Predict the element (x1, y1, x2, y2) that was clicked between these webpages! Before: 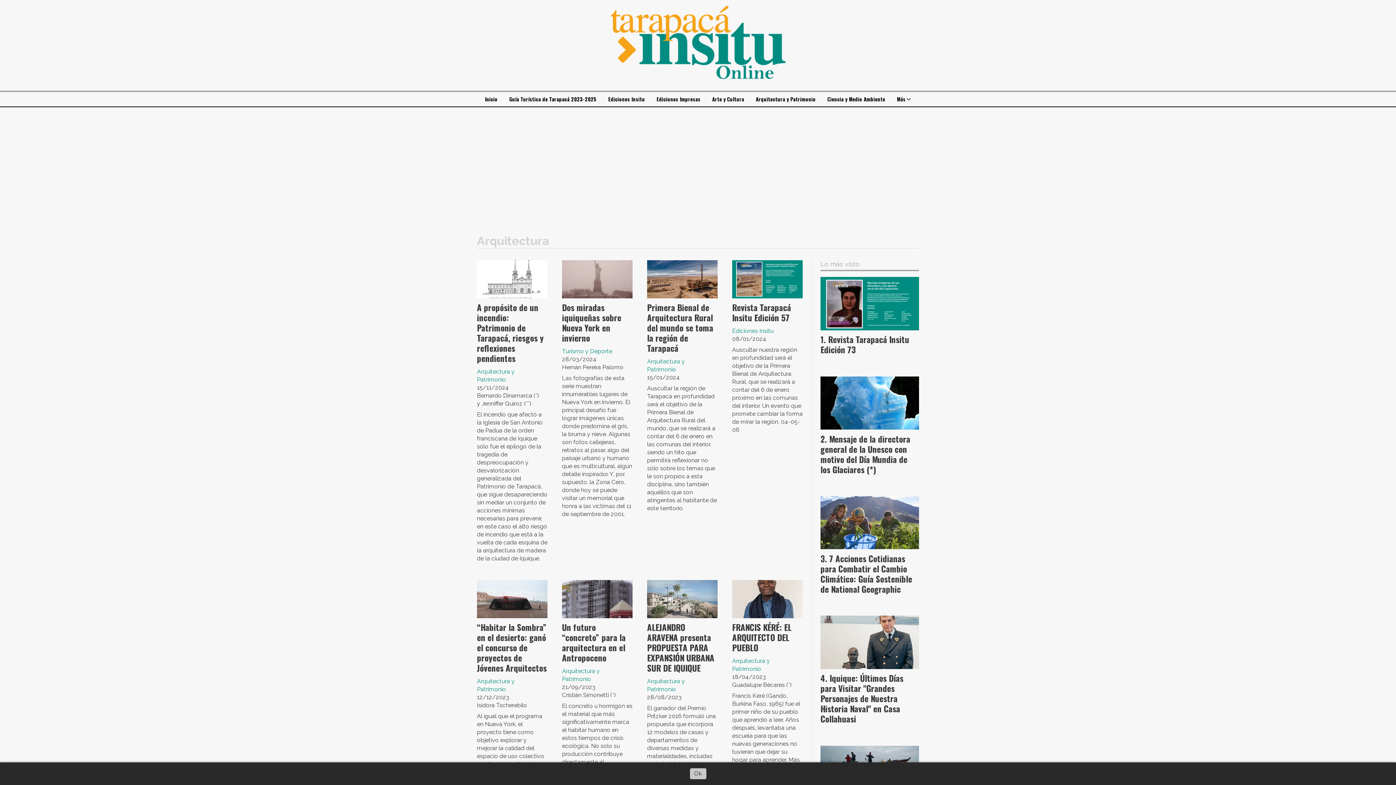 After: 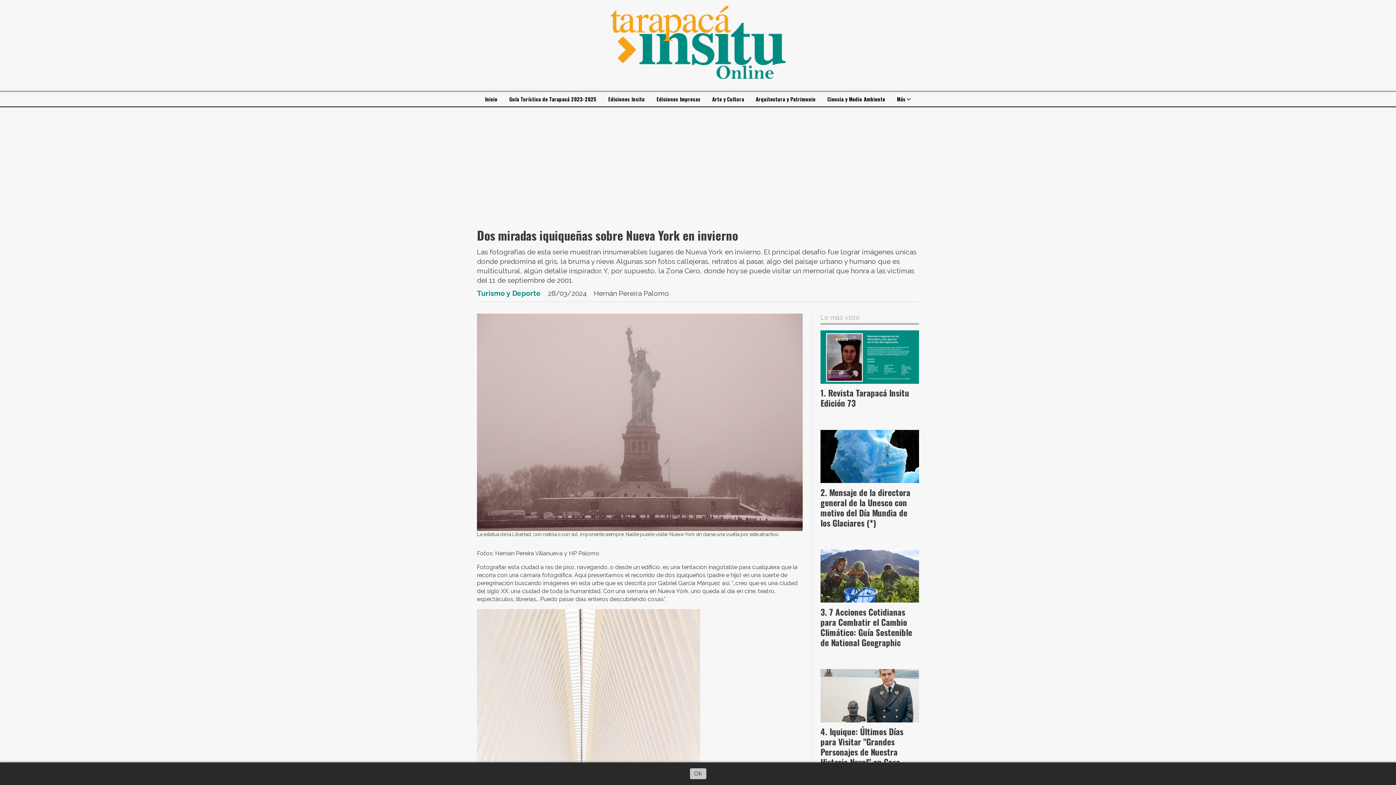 Action: bbox: (562, 301, 621, 344) label: Dos miradas iquiqueñas sobre Nueva York en invierno